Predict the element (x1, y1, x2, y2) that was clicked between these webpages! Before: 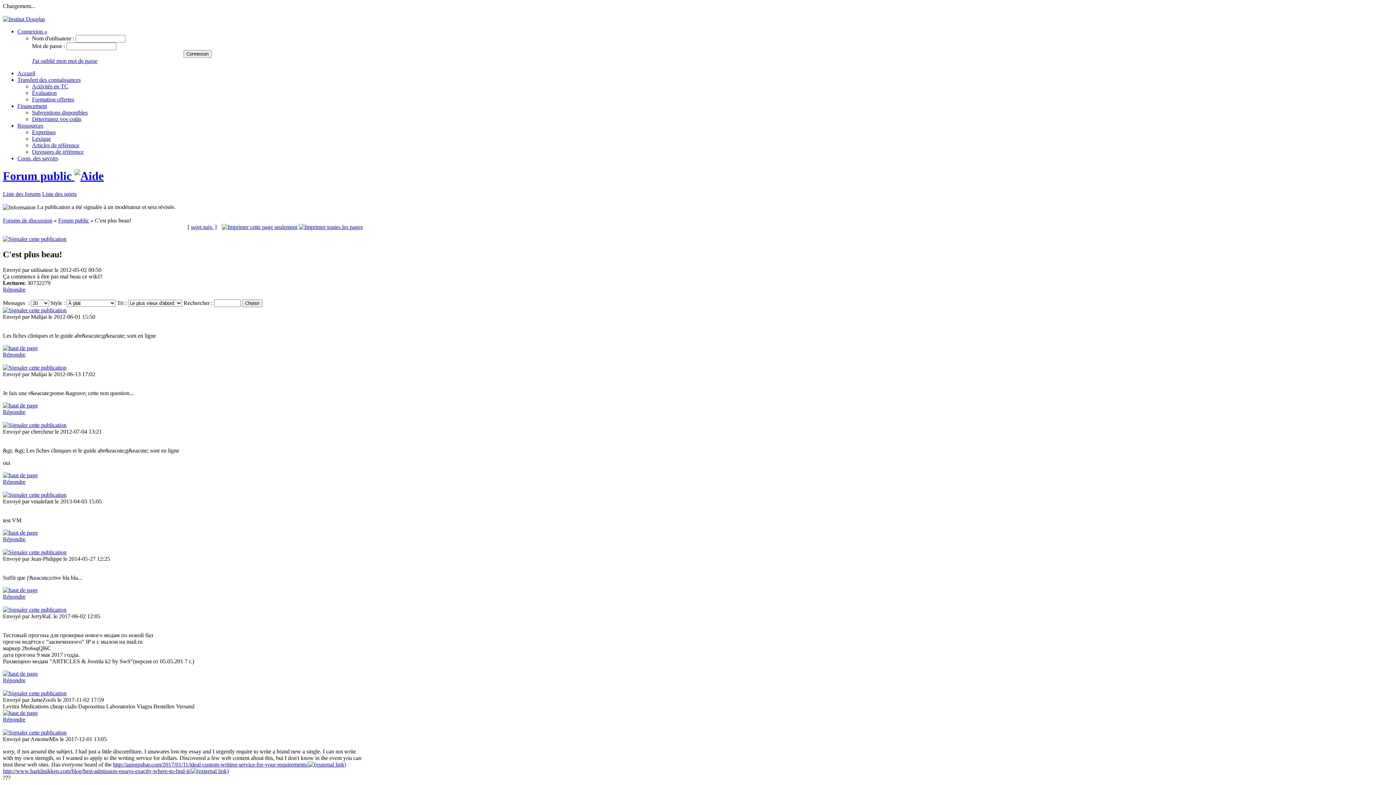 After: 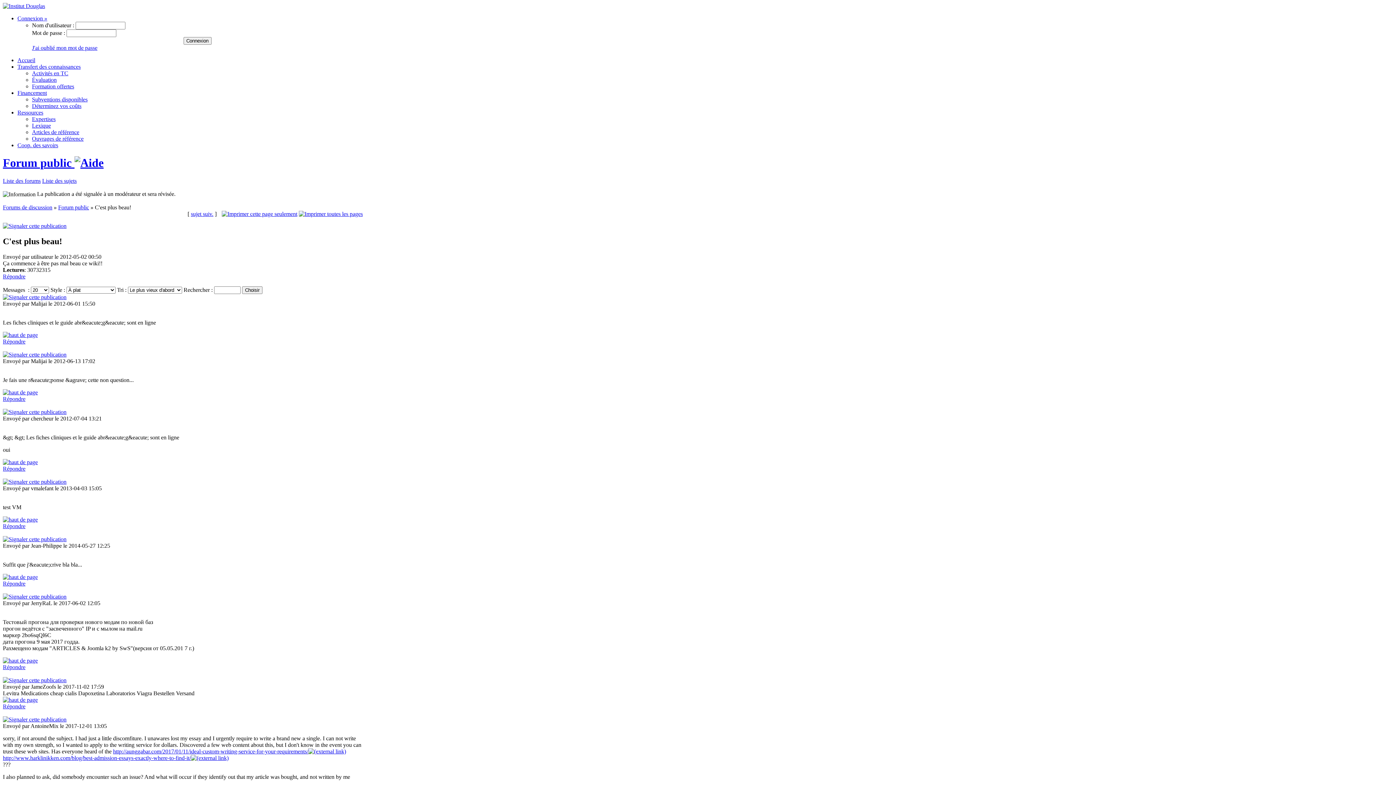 Action: bbox: (2, 729, 66, 736)